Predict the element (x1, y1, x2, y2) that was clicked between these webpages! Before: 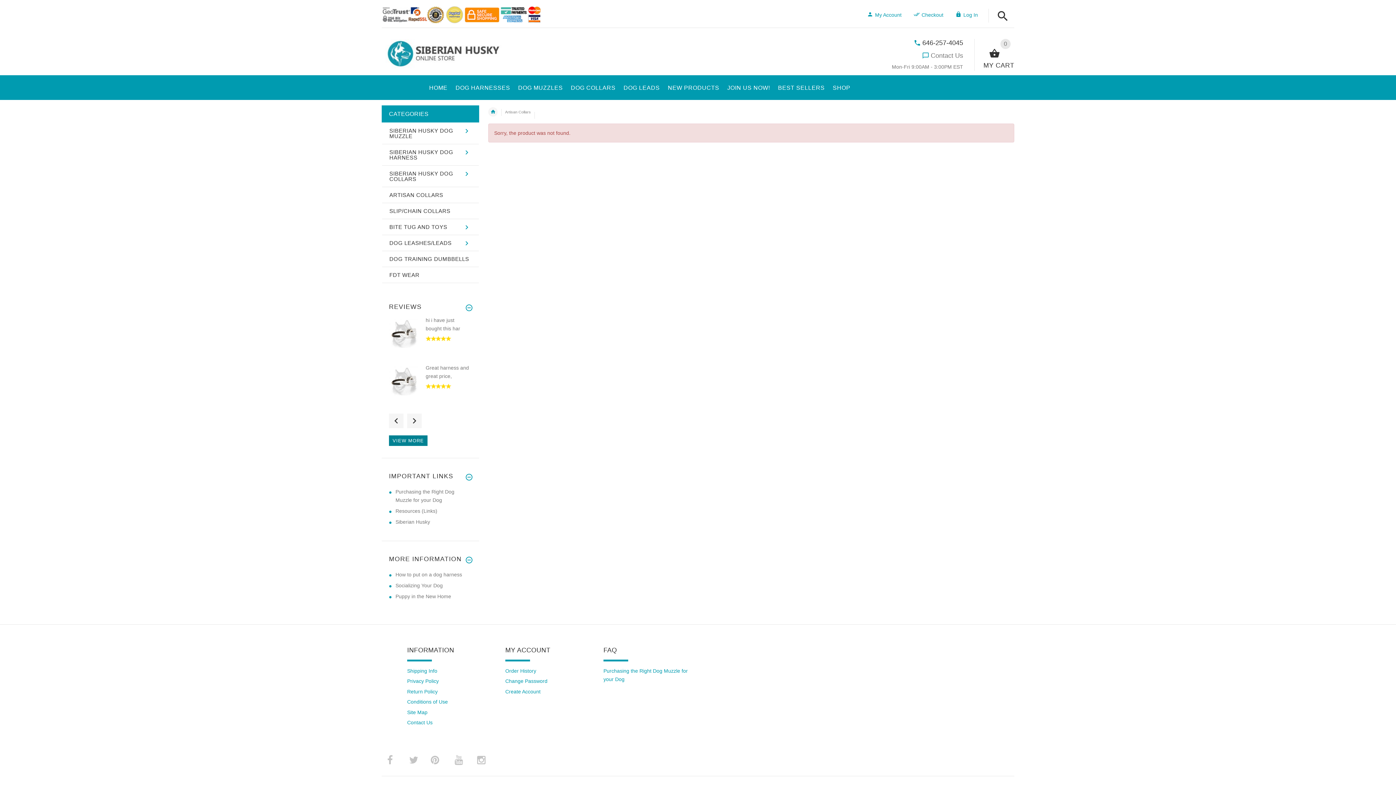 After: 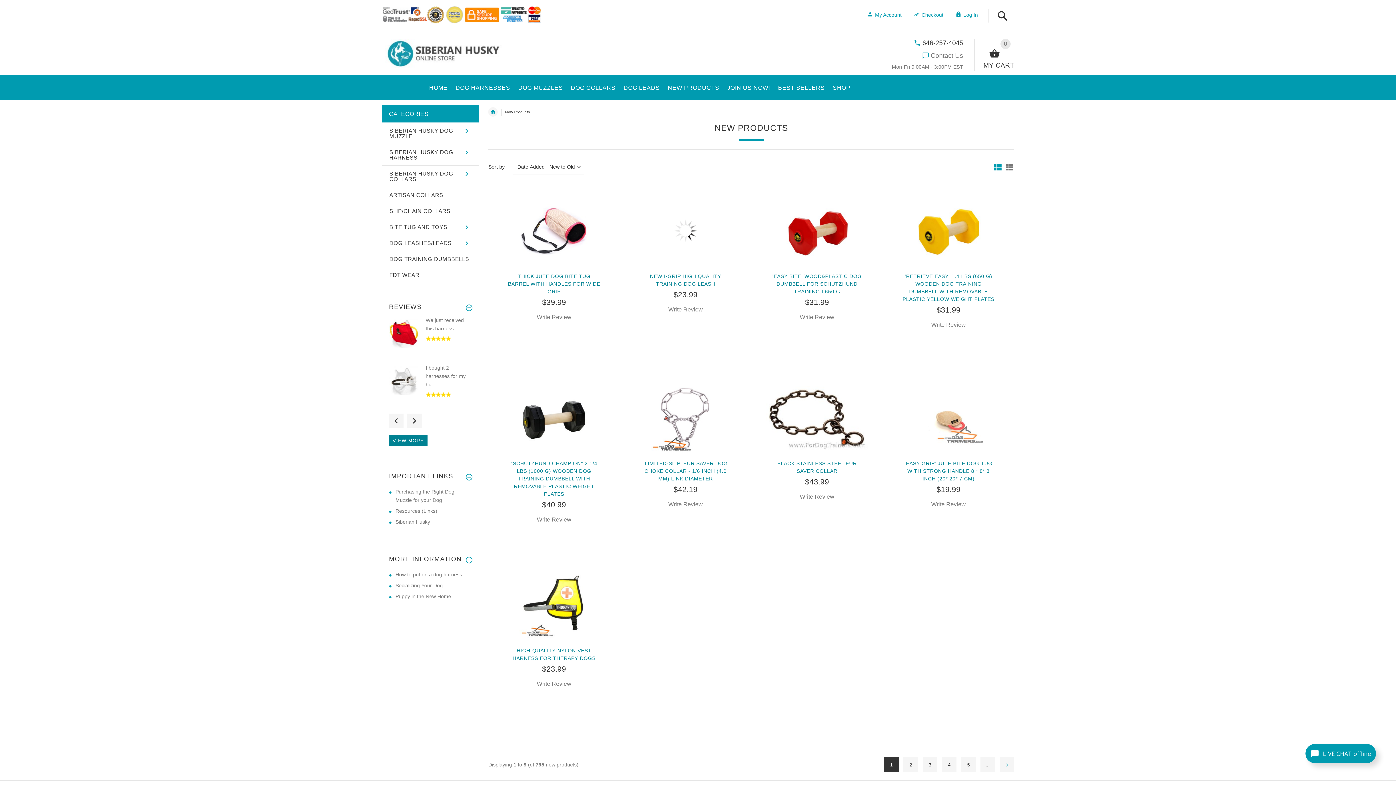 Action: bbox: (663, 76, 723, 95) label: NEW PRODUCTS